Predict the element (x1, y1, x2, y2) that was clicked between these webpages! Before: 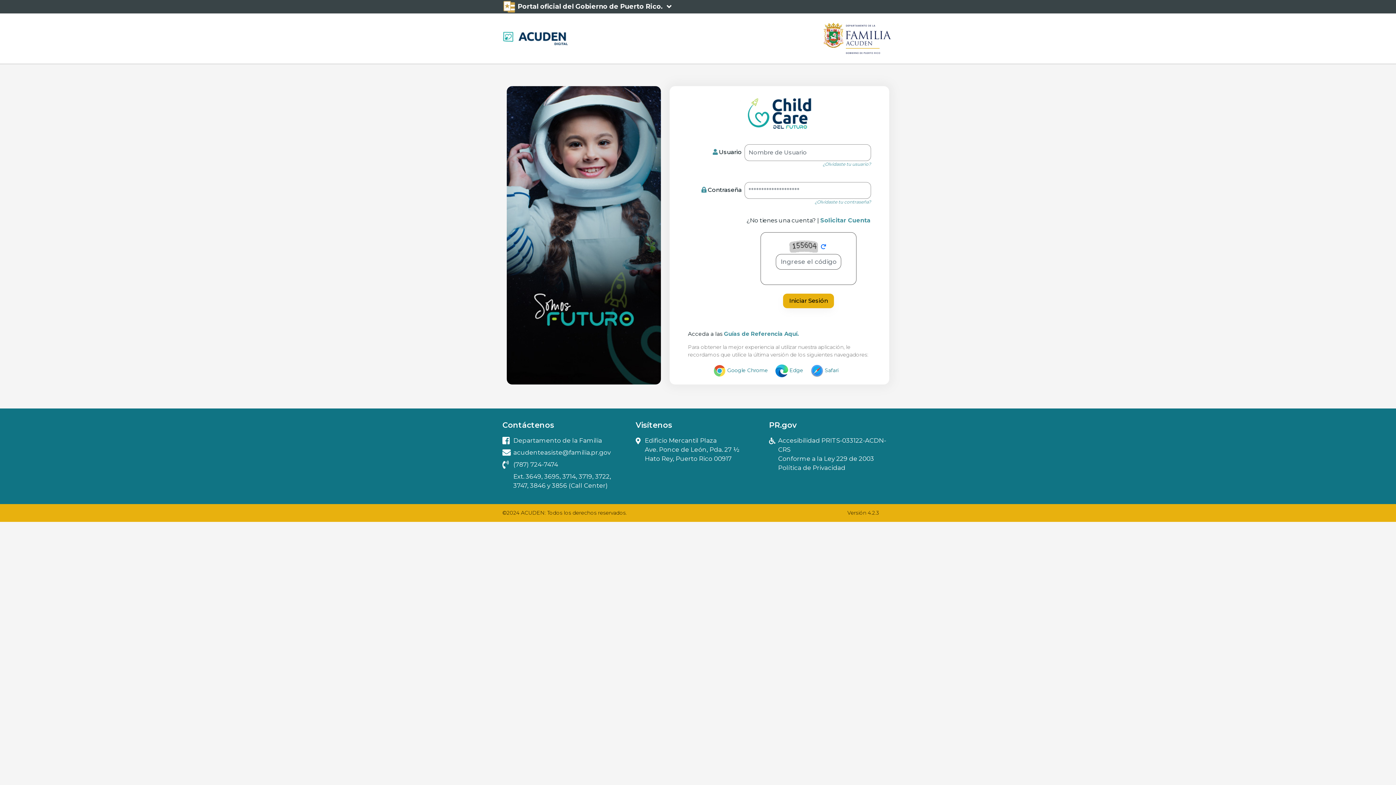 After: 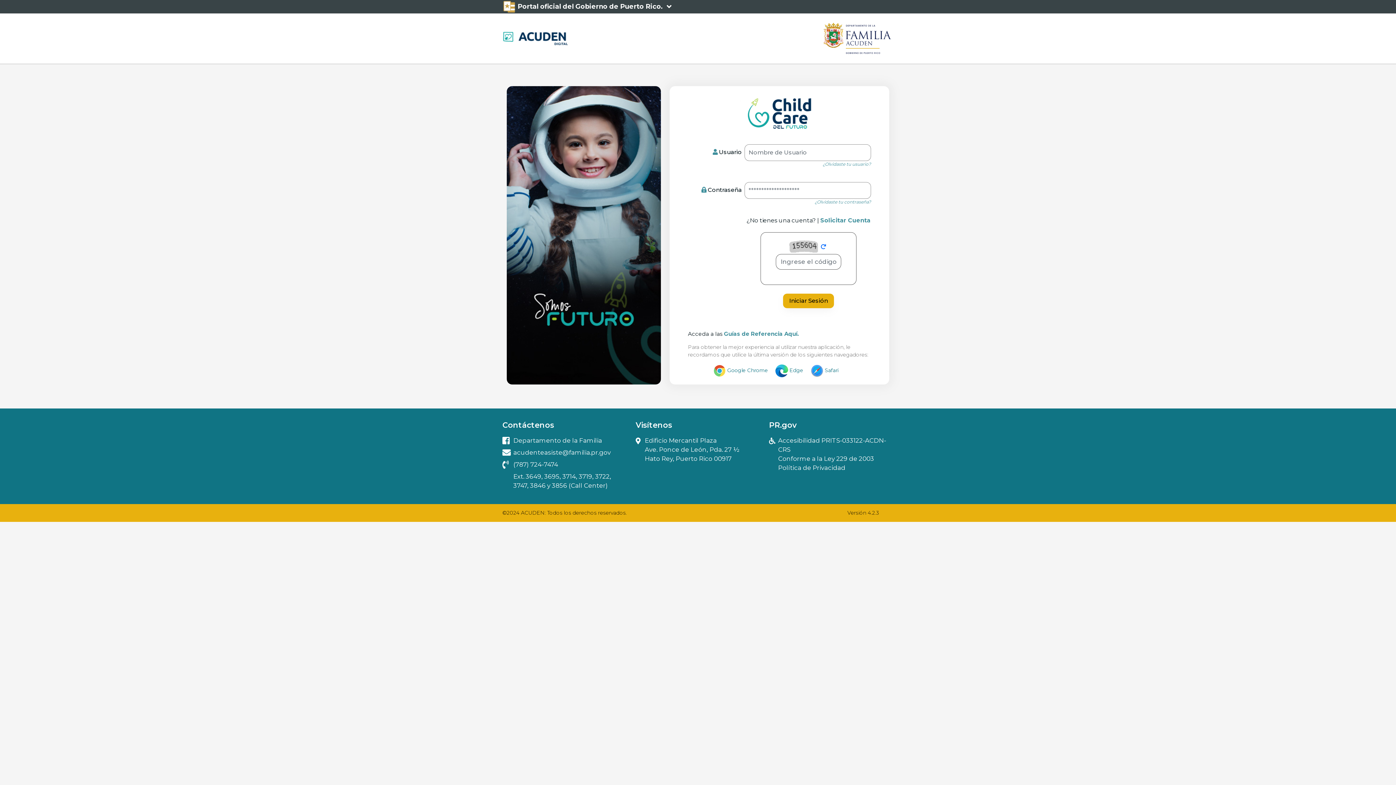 Action: label: Departamento de la Familia bbox: (502, 436, 627, 445)